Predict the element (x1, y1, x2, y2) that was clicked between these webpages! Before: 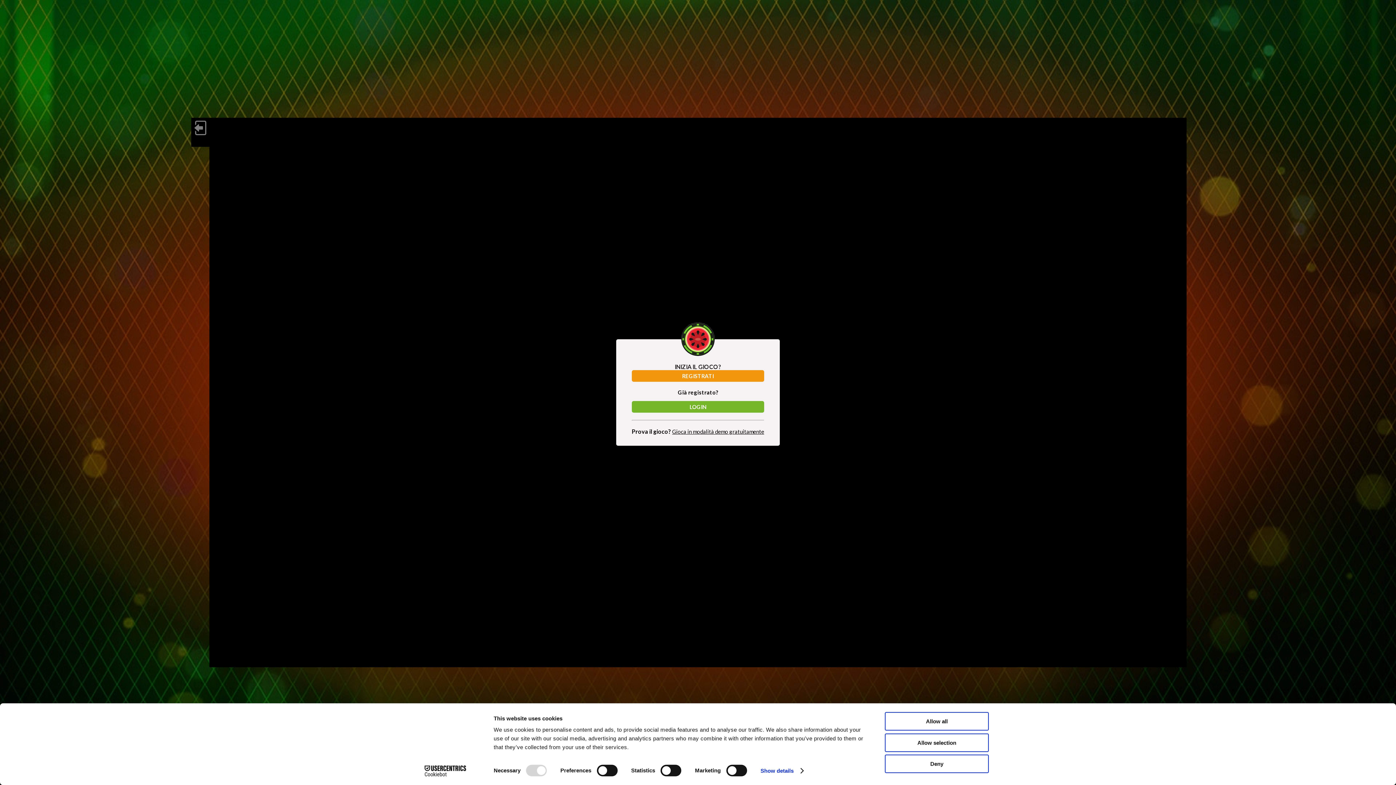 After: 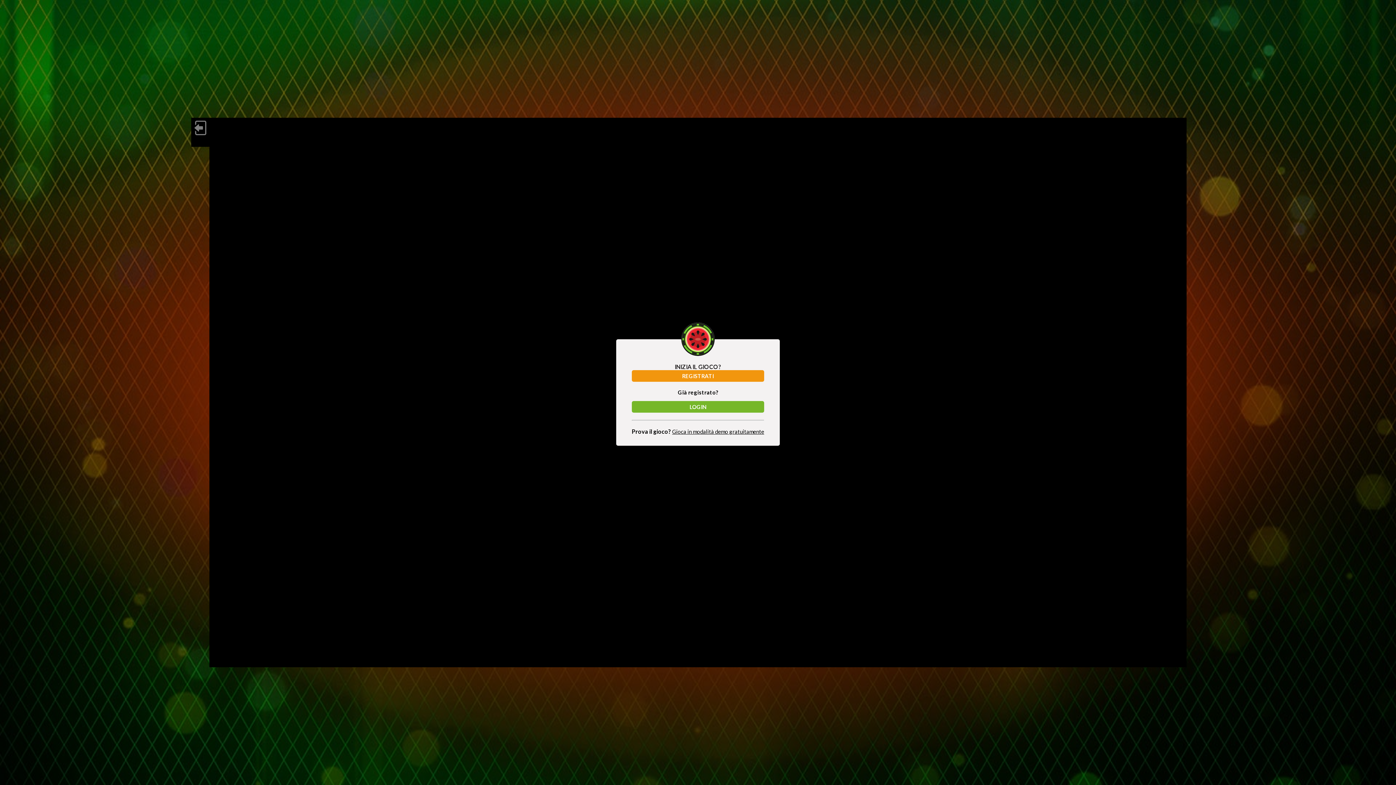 Action: bbox: (885, 712, 989, 731) label: Allow all